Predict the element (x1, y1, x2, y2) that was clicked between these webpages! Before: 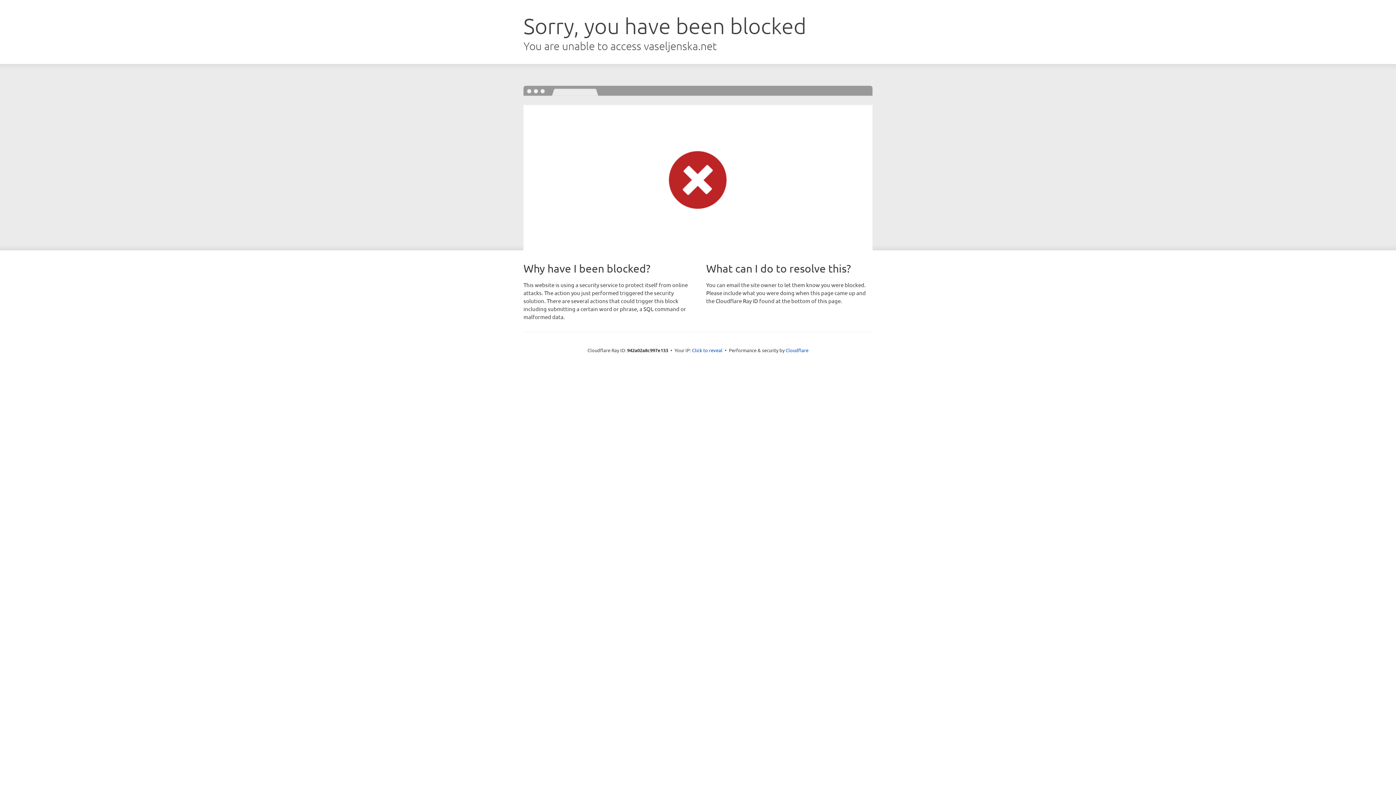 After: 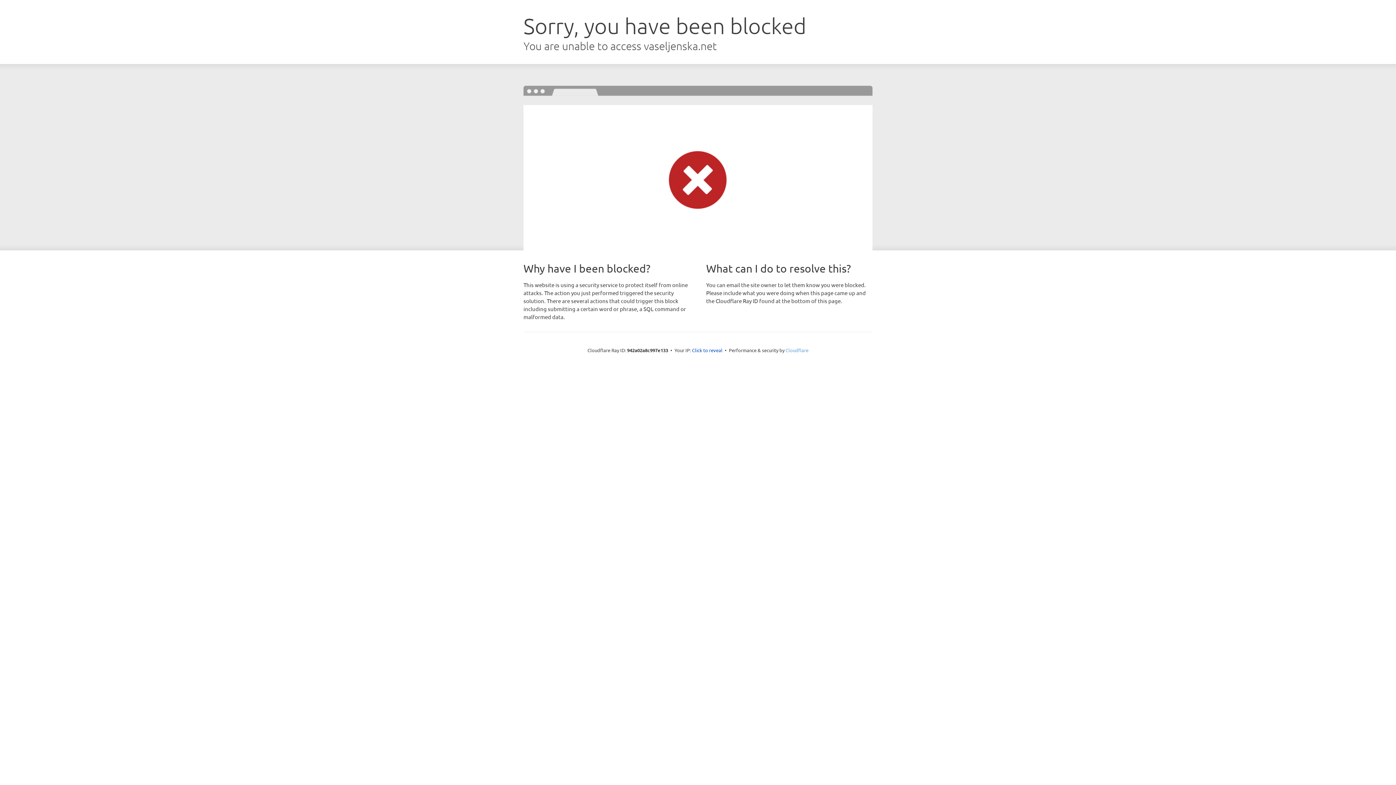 Action: label: Cloudflare bbox: (785, 347, 808, 353)